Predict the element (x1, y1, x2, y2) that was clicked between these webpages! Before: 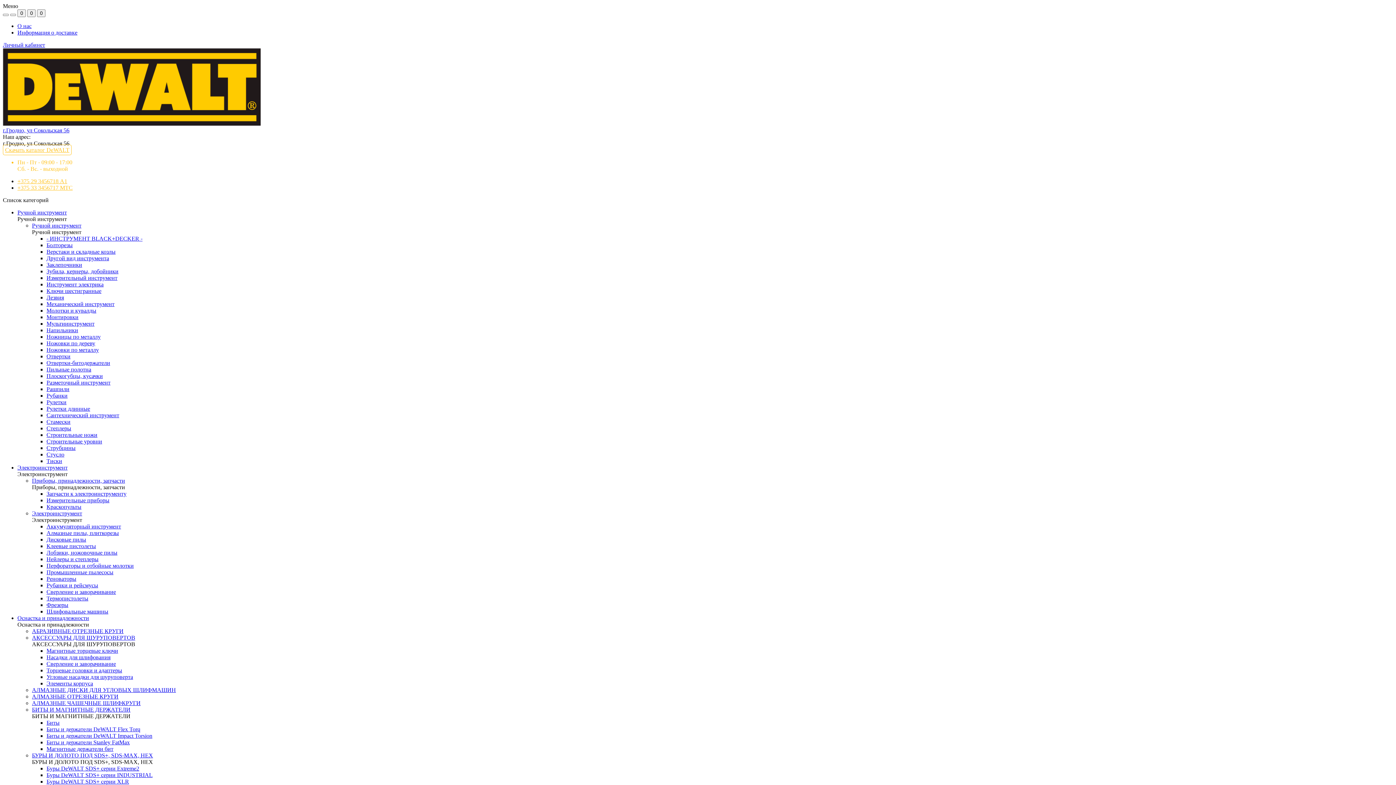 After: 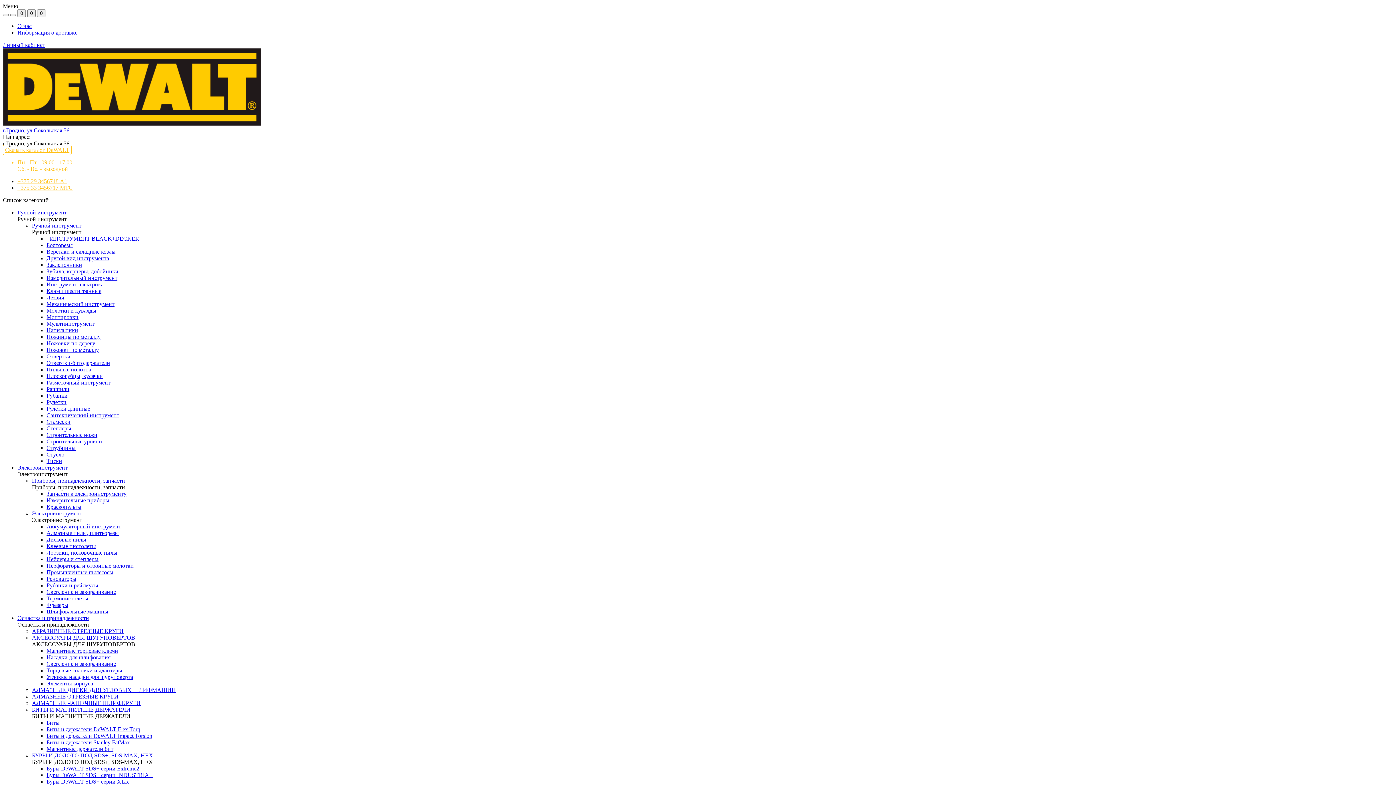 Action: bbox: (17, 9, 25, 17) label: 0